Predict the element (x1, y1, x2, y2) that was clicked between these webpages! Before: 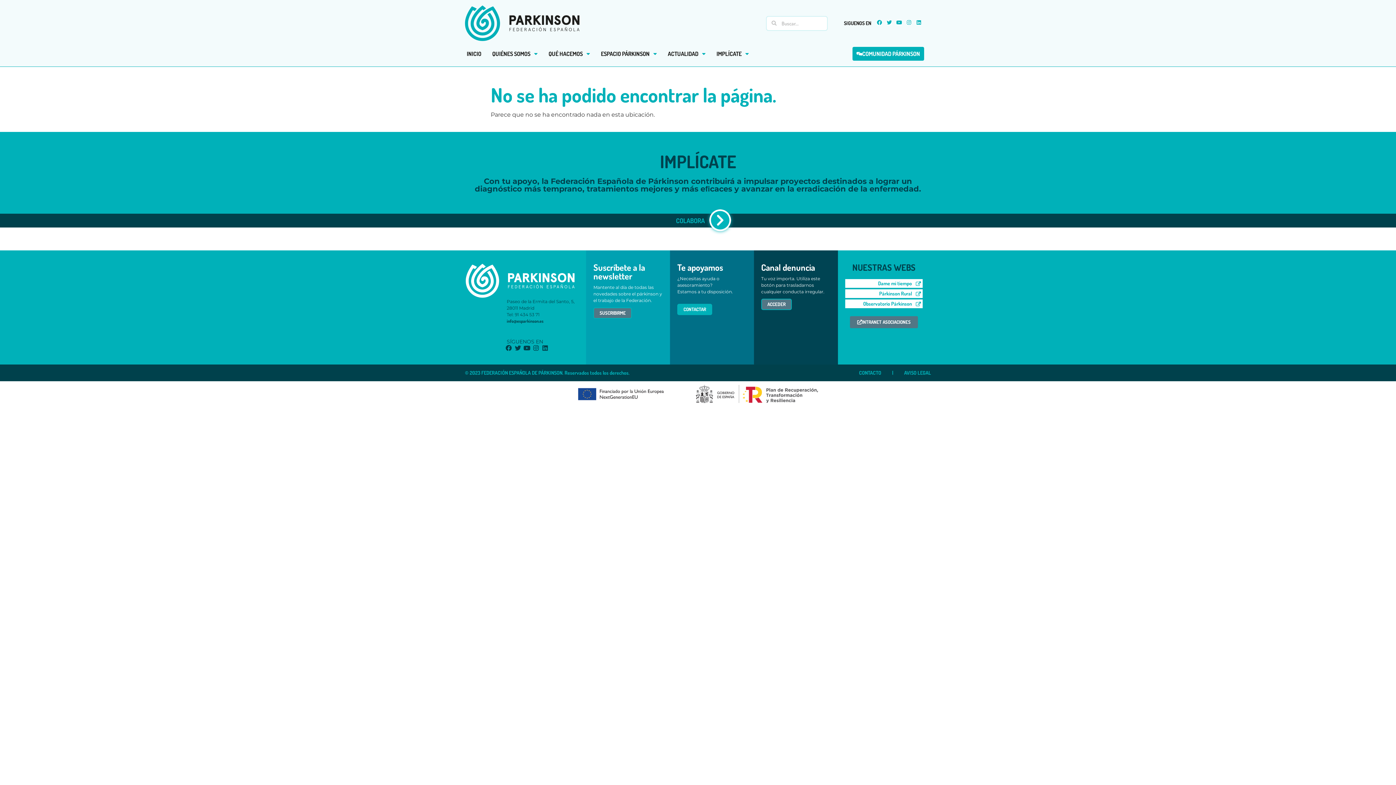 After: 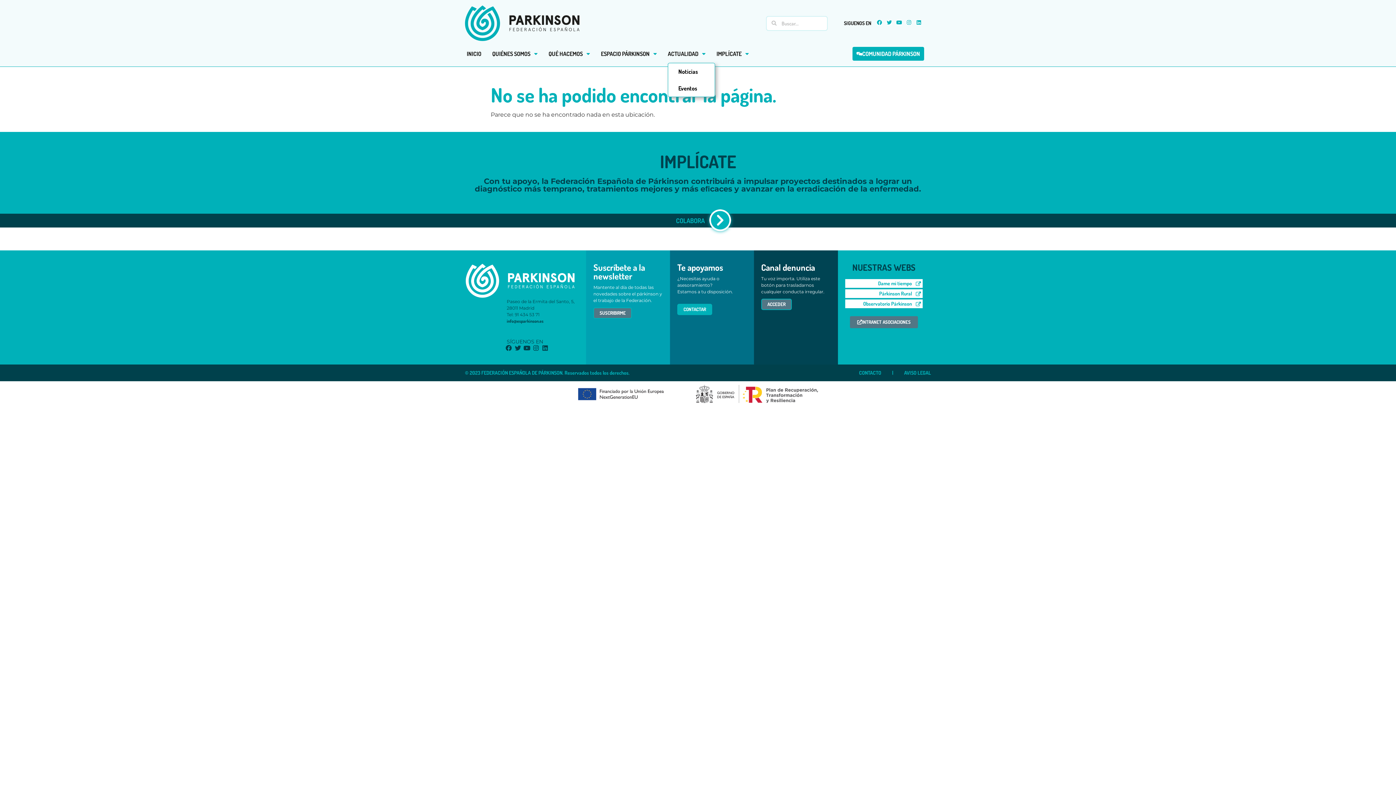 Action: bbox: (668, 41, 705, 66) label: ACTUALIDAD